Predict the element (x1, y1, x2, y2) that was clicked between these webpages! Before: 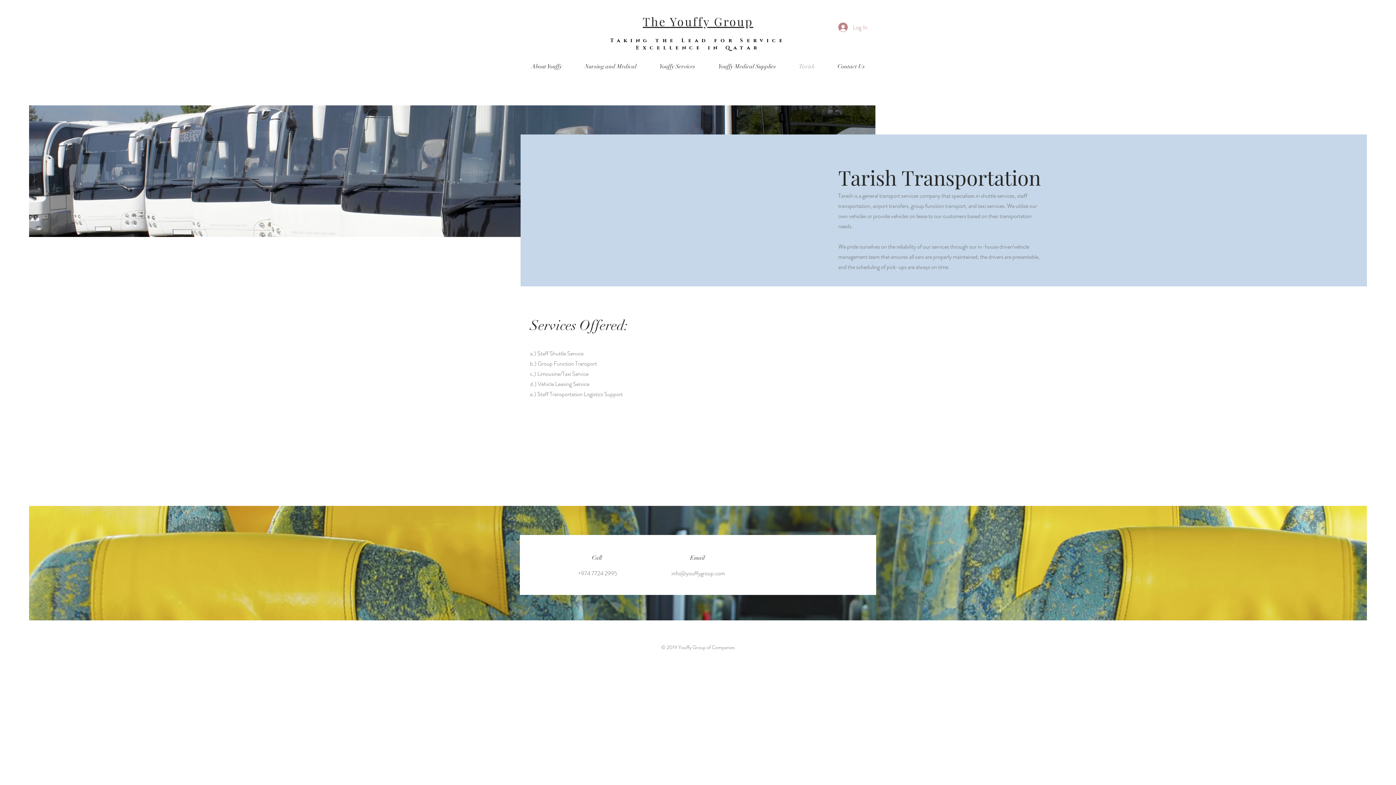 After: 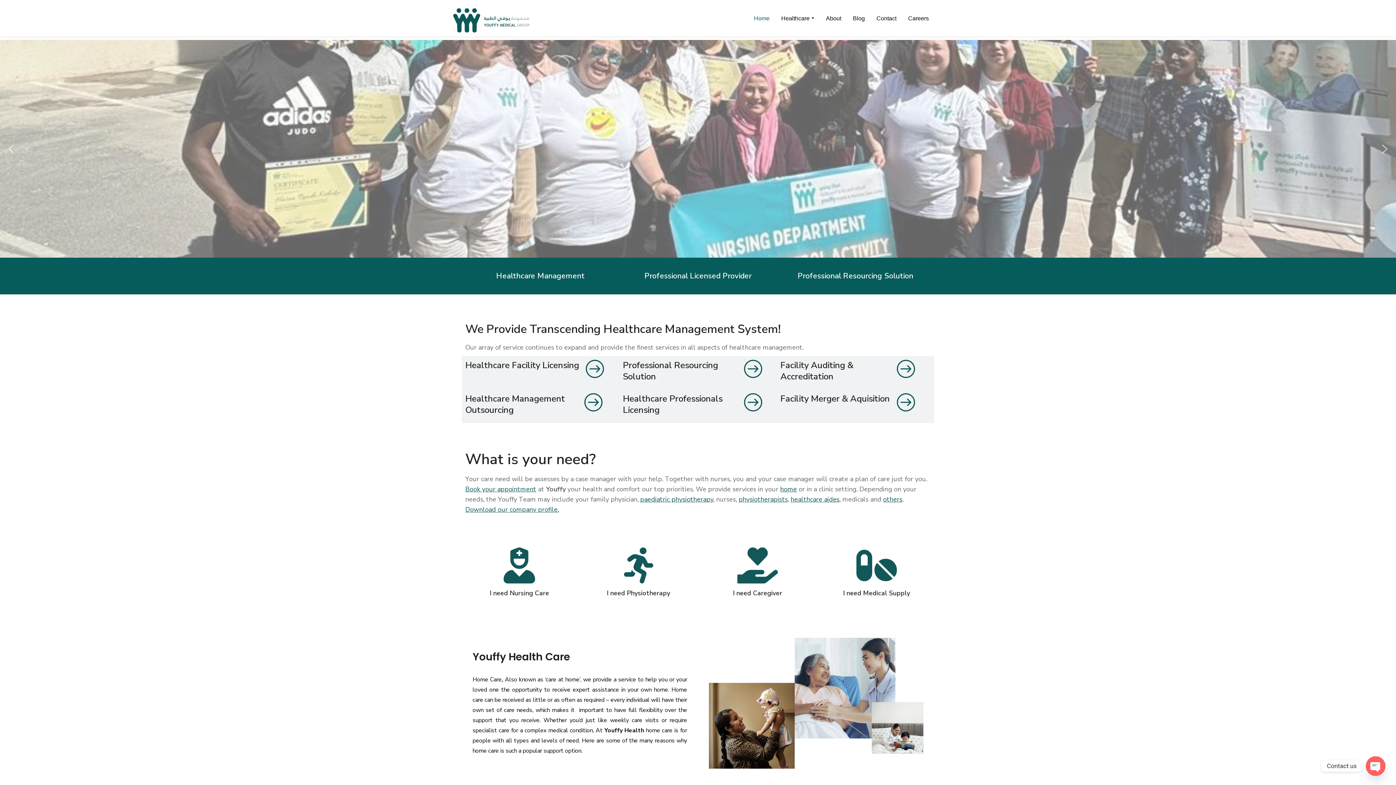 Action: label: Taking the Lead for Service Excellence in Qatar bbox: (610, 37, 785, 51)